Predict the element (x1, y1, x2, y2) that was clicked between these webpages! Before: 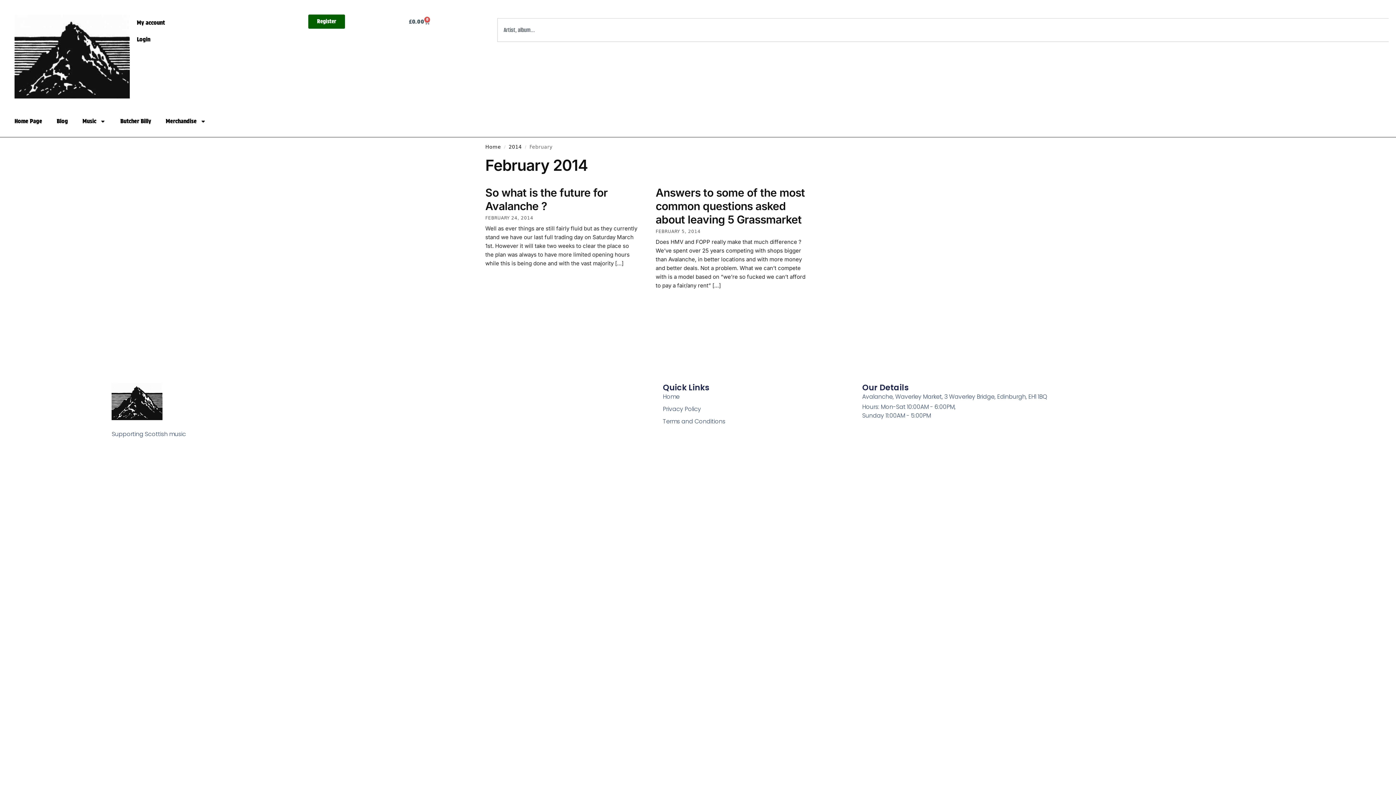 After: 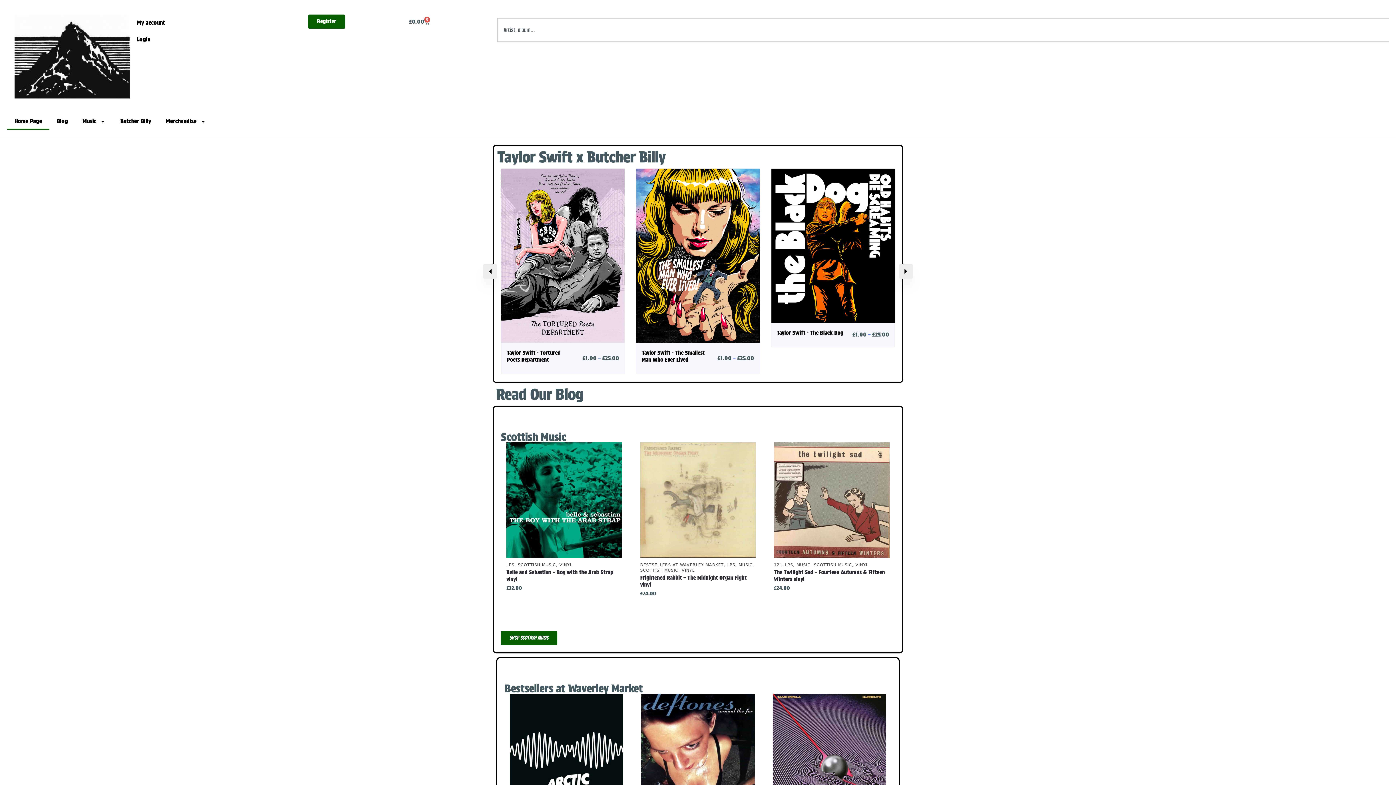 Action: label: Home bbox: (485, 143, 501, 149)